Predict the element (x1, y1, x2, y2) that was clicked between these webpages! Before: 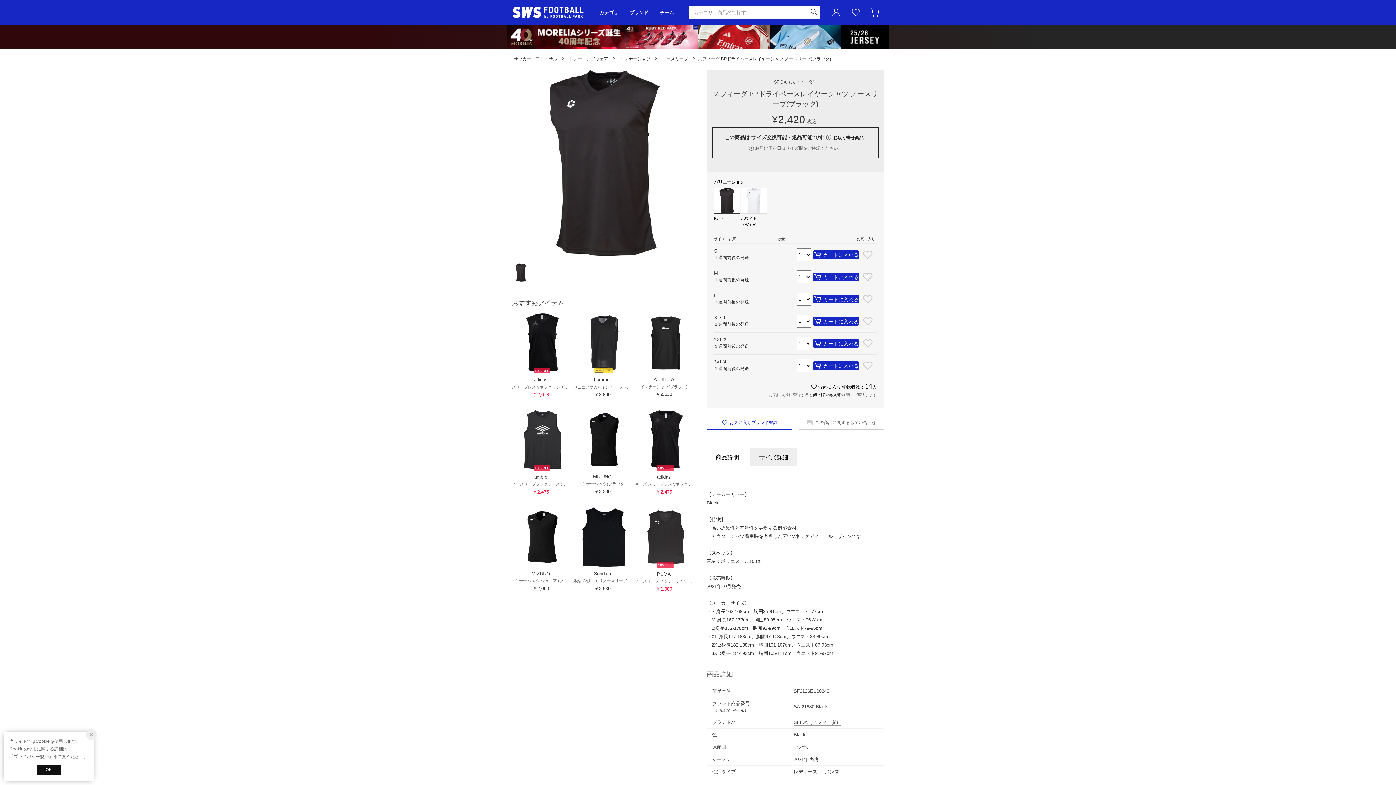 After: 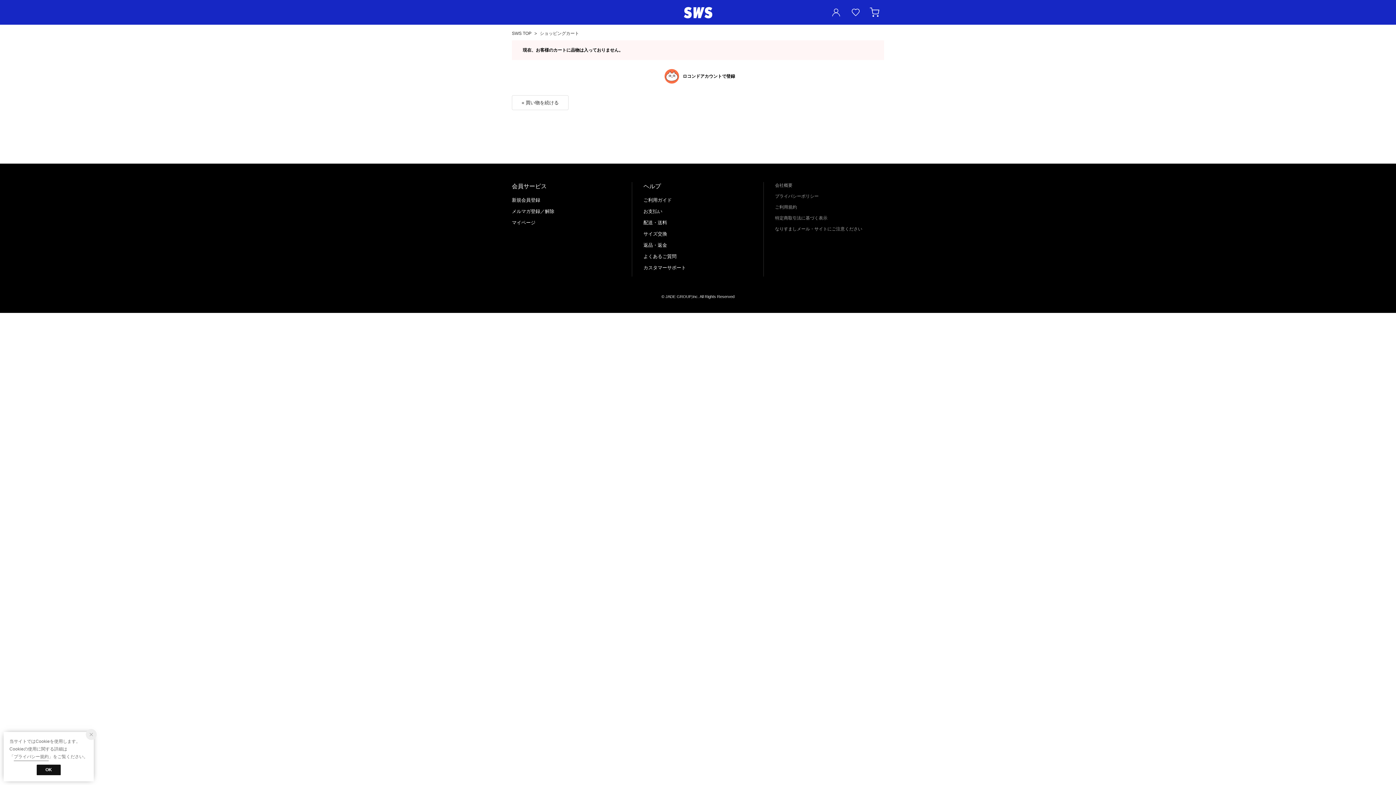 Action: bbox: (866, 3, 884, 21) label: カート